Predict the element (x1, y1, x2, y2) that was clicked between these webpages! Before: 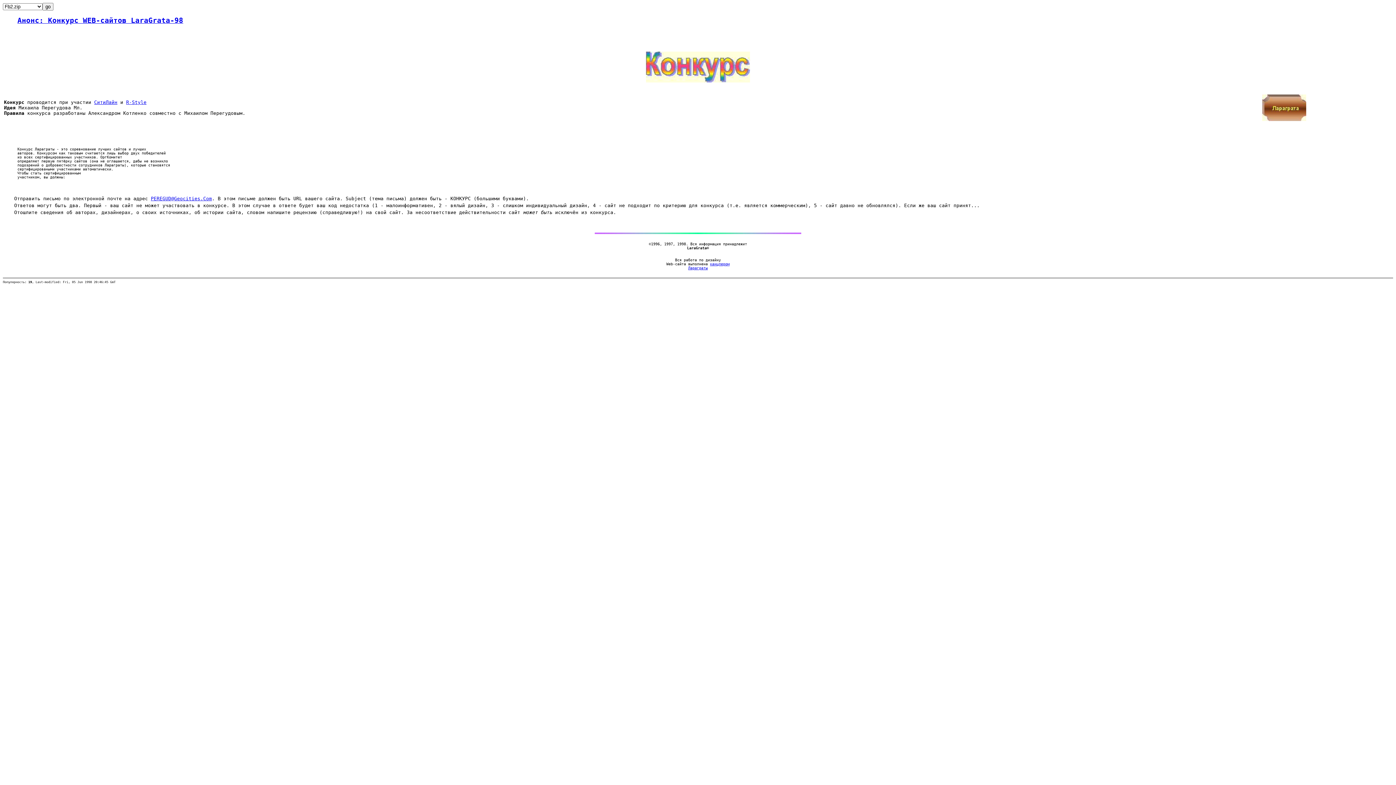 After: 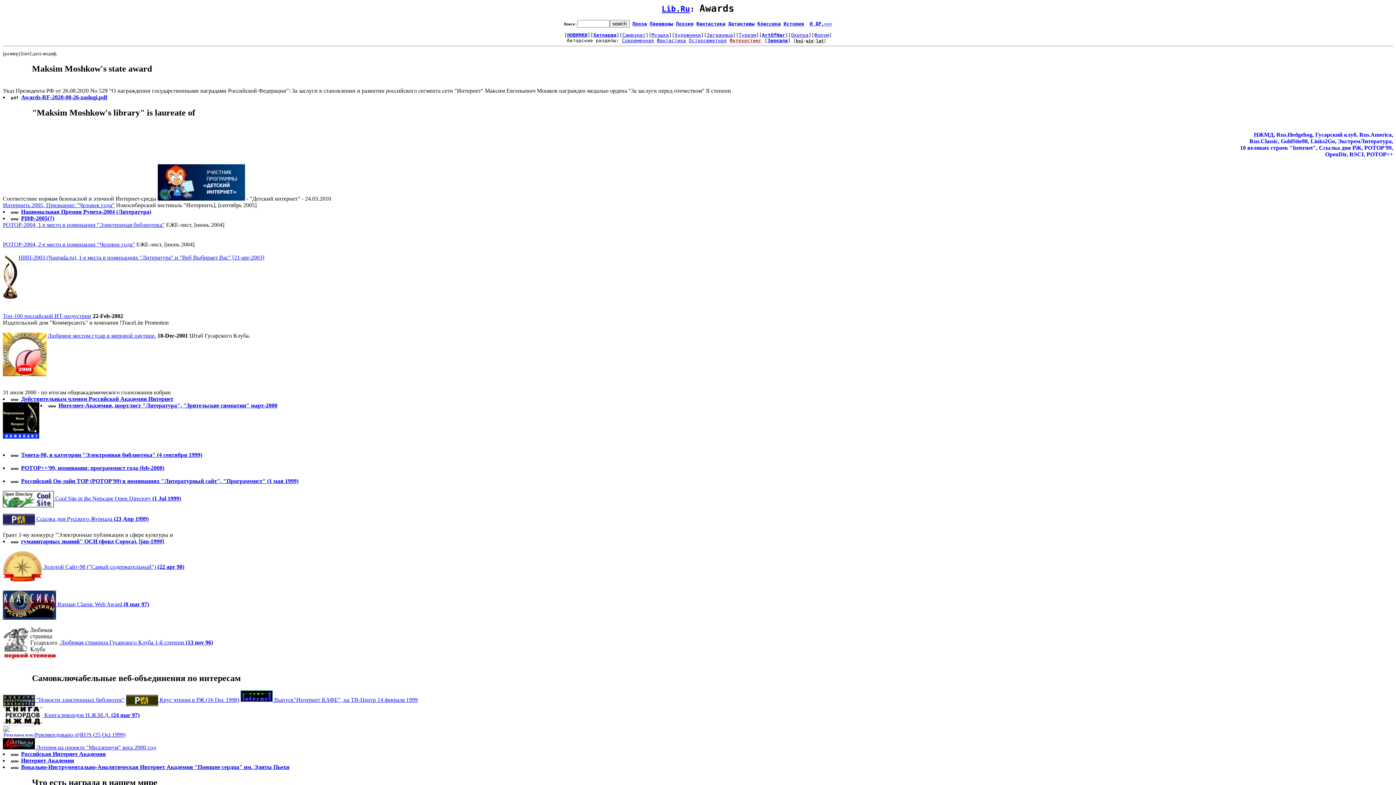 Action: label: Анонс: Конкурс WEB-сайтов LaraGrata-98 bbox: (17, 16, 183, 24)